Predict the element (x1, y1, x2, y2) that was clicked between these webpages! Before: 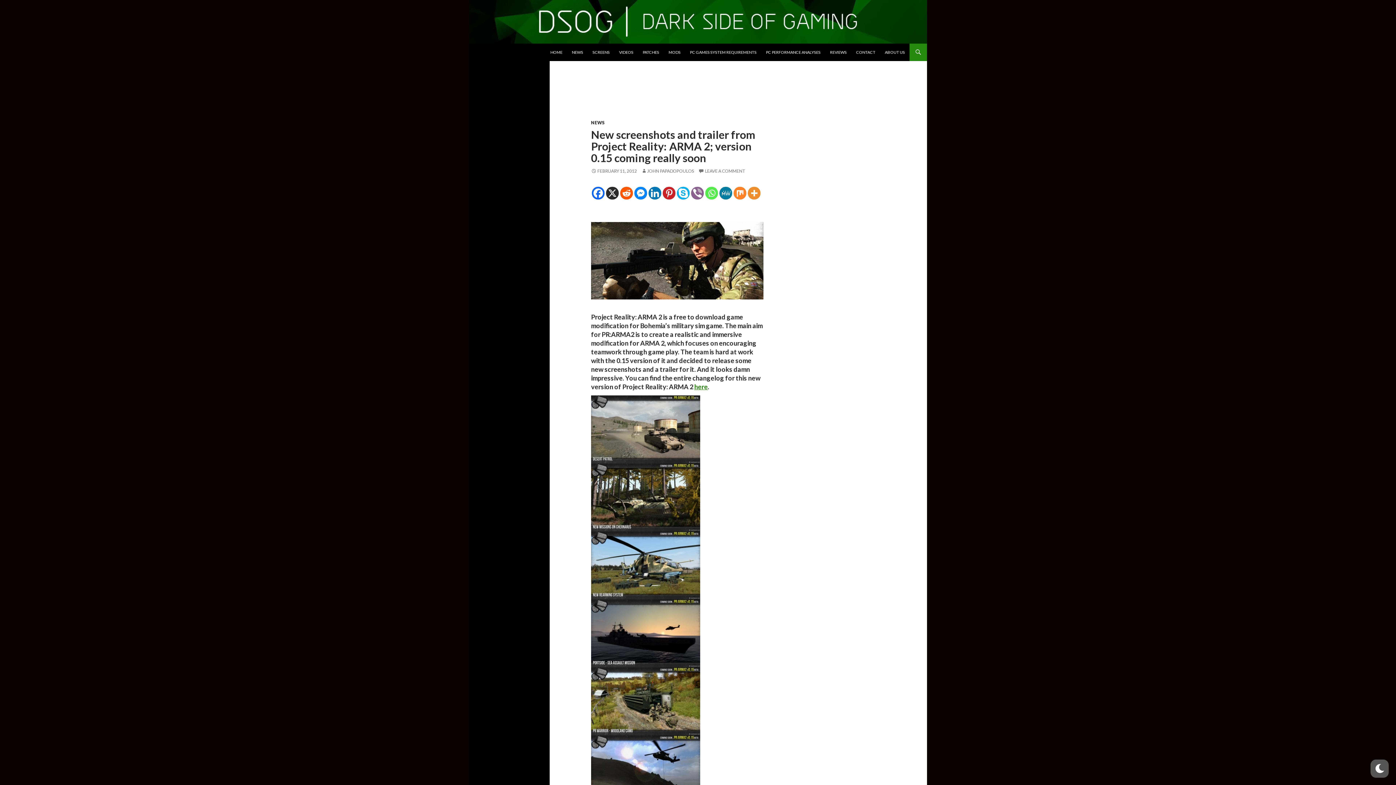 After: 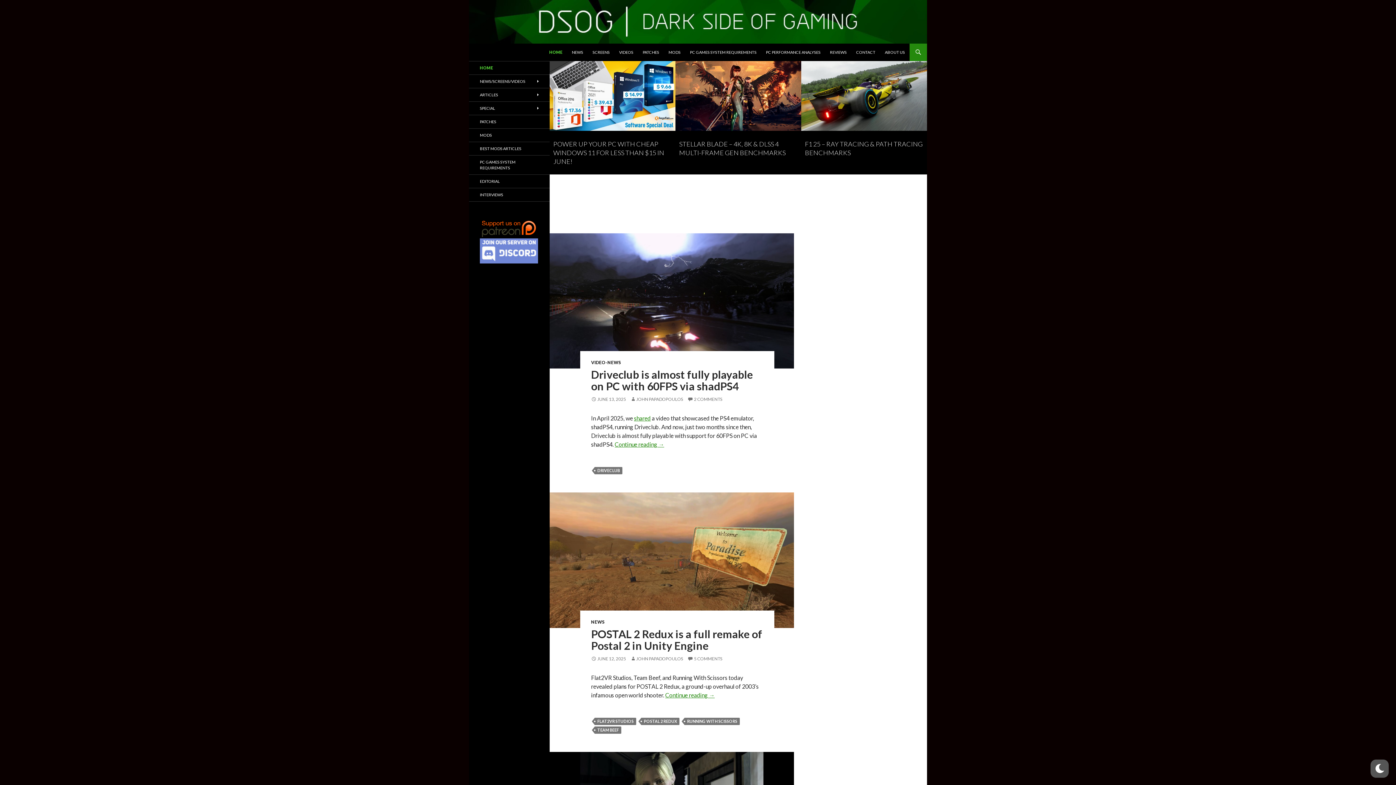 Action: bbox: (469, 17, 927, 24)